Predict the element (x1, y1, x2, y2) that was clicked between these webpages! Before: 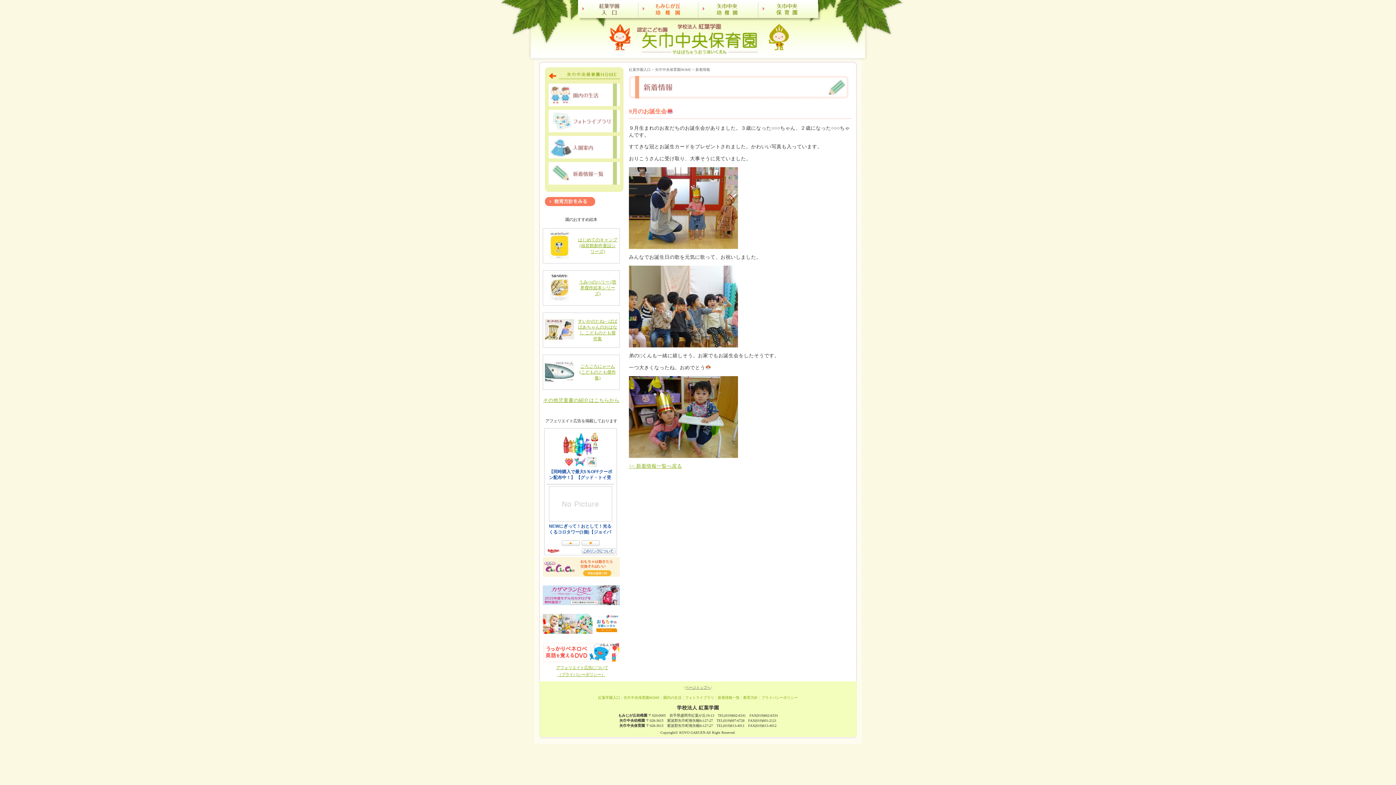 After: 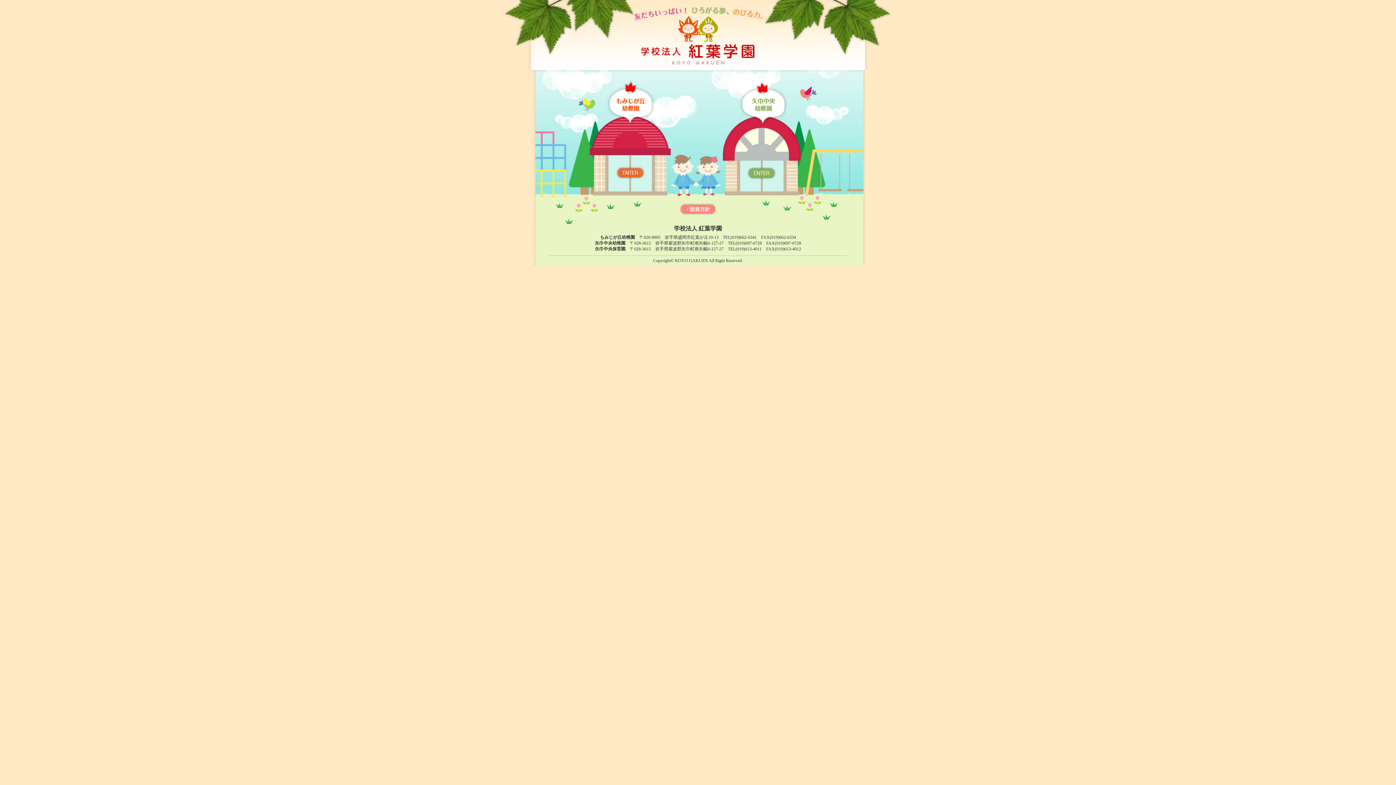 Action: bbox: (629, 67, 650, 71) label: 紅葉学園入口